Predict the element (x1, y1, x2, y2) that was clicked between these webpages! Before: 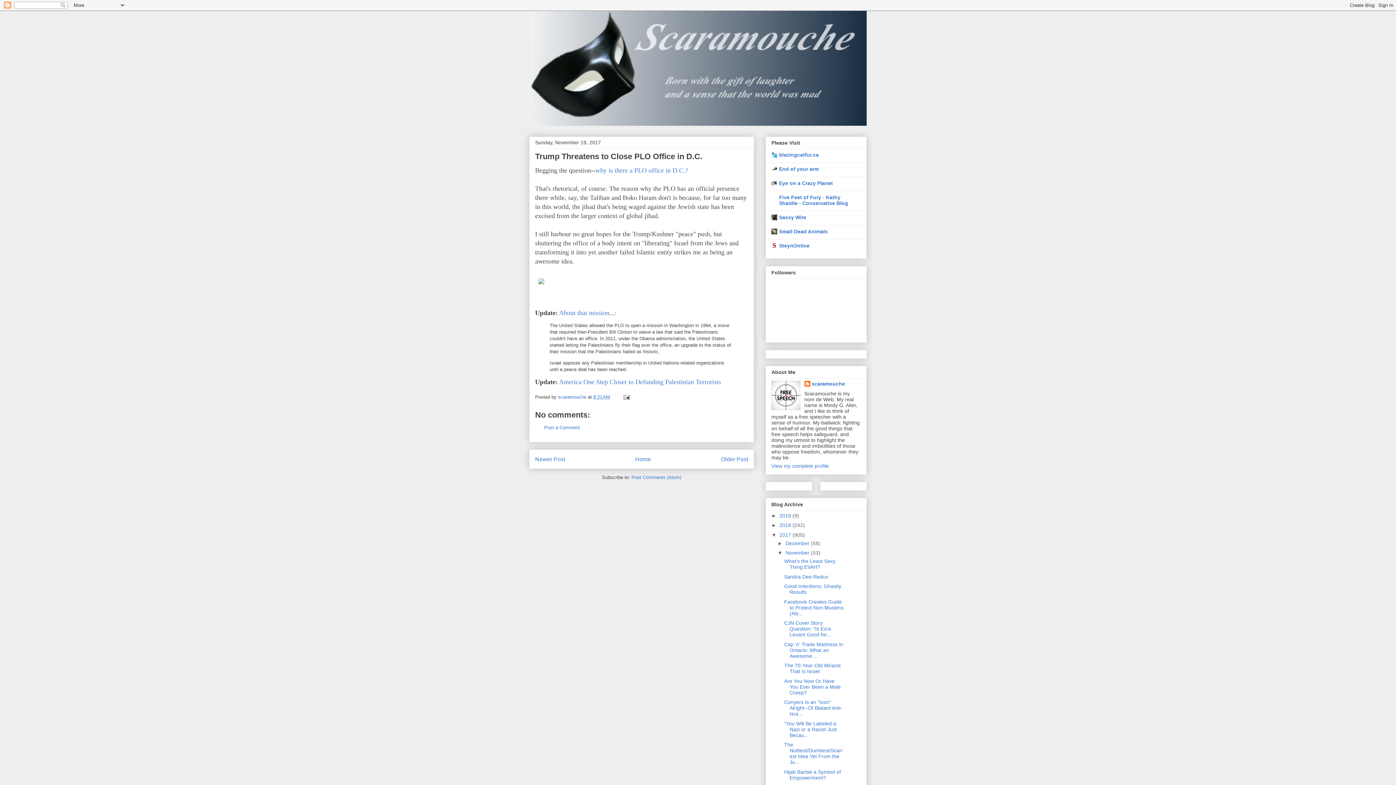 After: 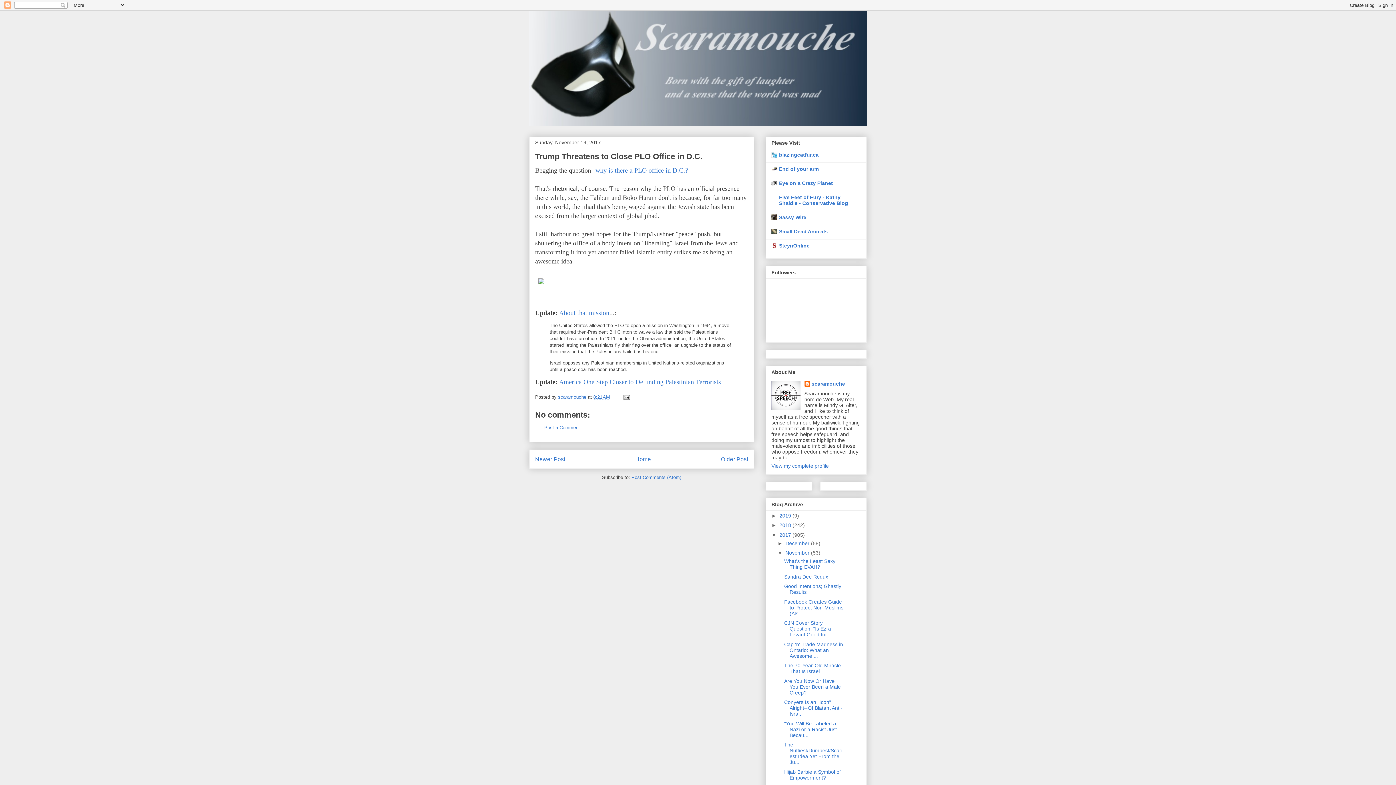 Action: bbox: (593, 394, 610, 400) label: 8:21 AM